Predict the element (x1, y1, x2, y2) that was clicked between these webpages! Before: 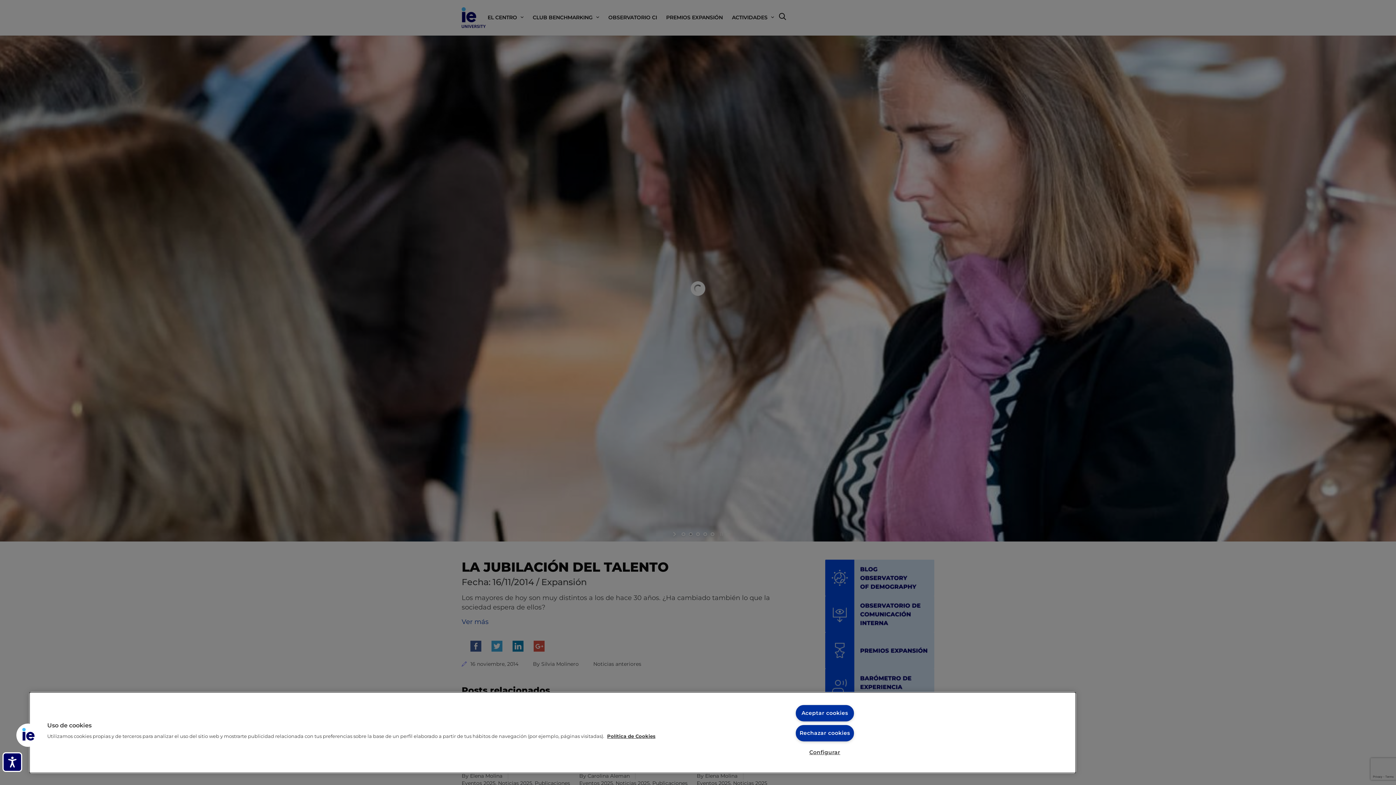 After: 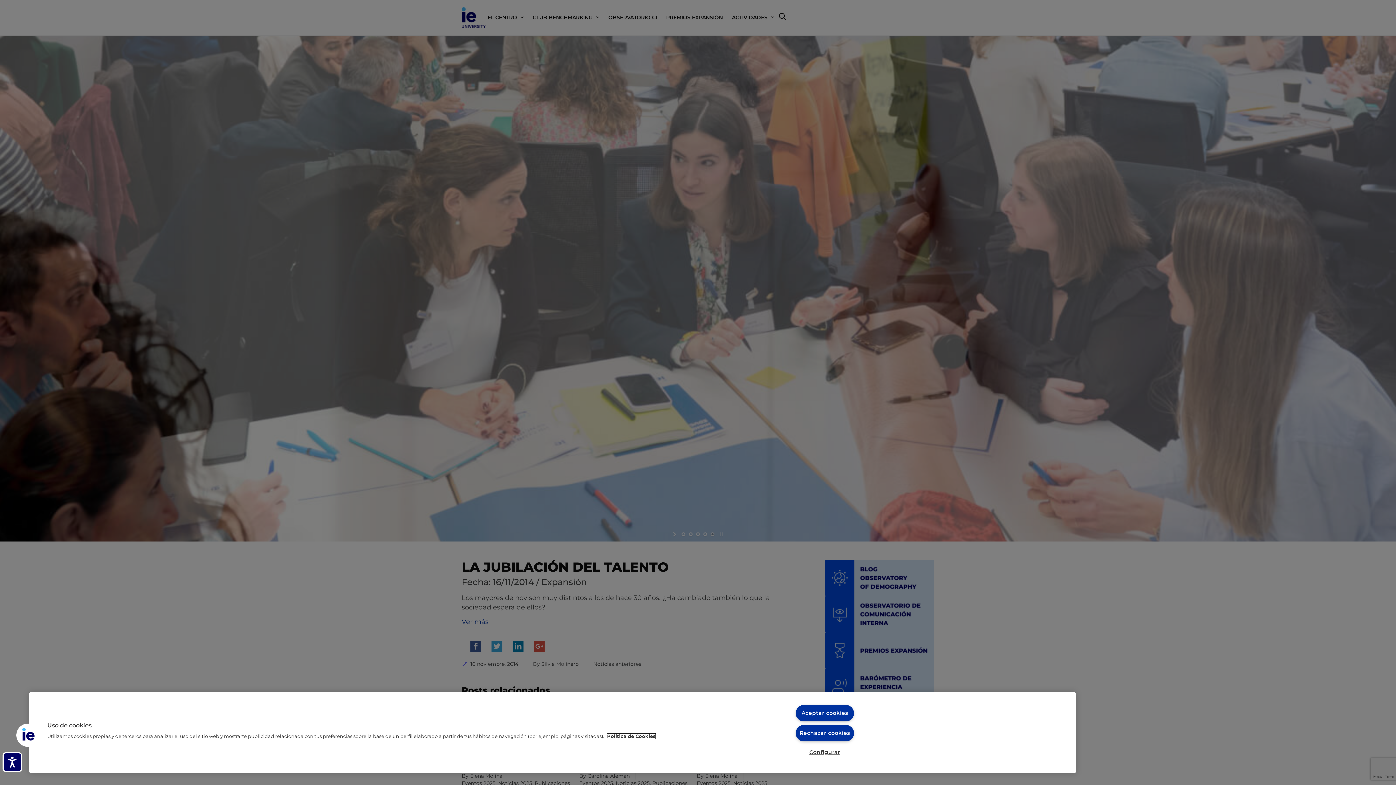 Action: label: Más información sobre cookies, se abre en una nueva pestaña bbox: (607, 734, 655, 739)